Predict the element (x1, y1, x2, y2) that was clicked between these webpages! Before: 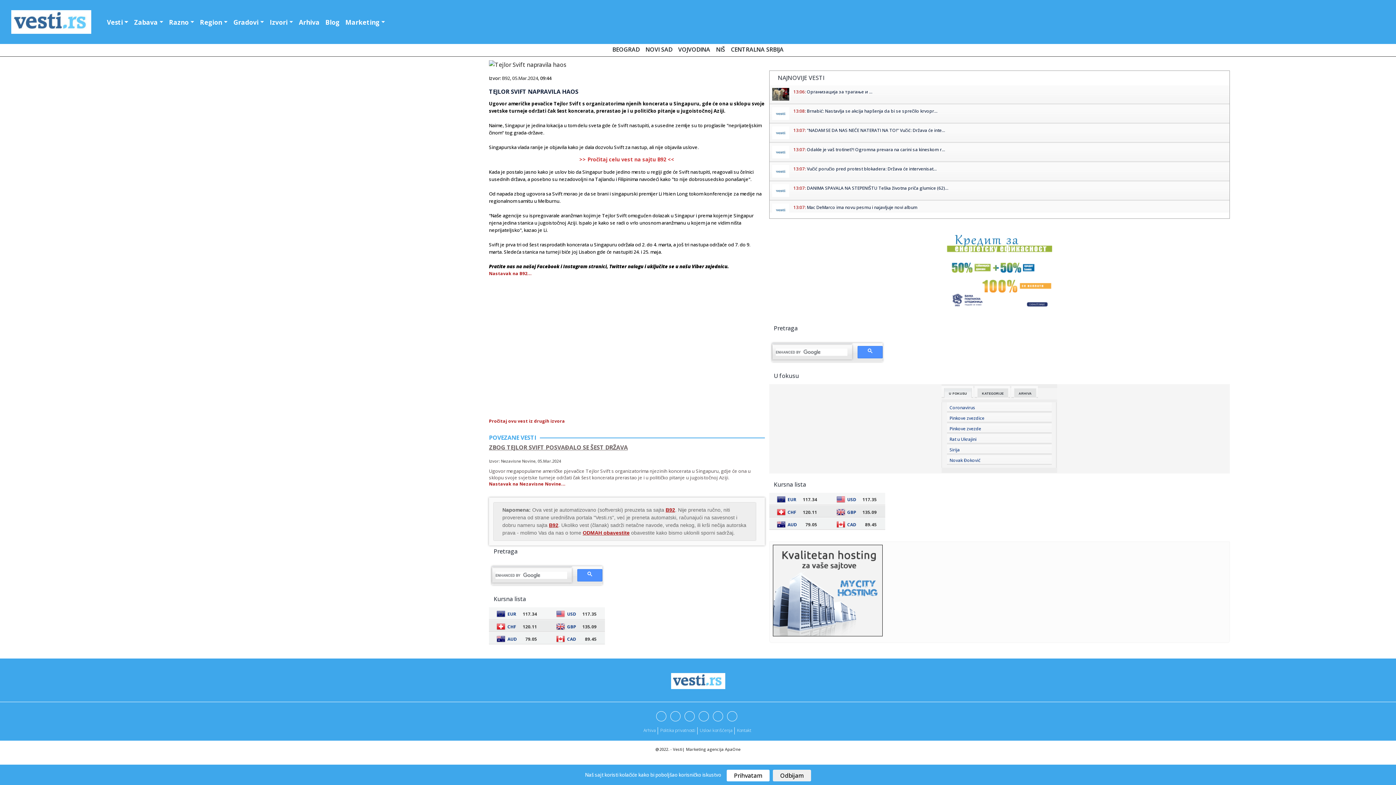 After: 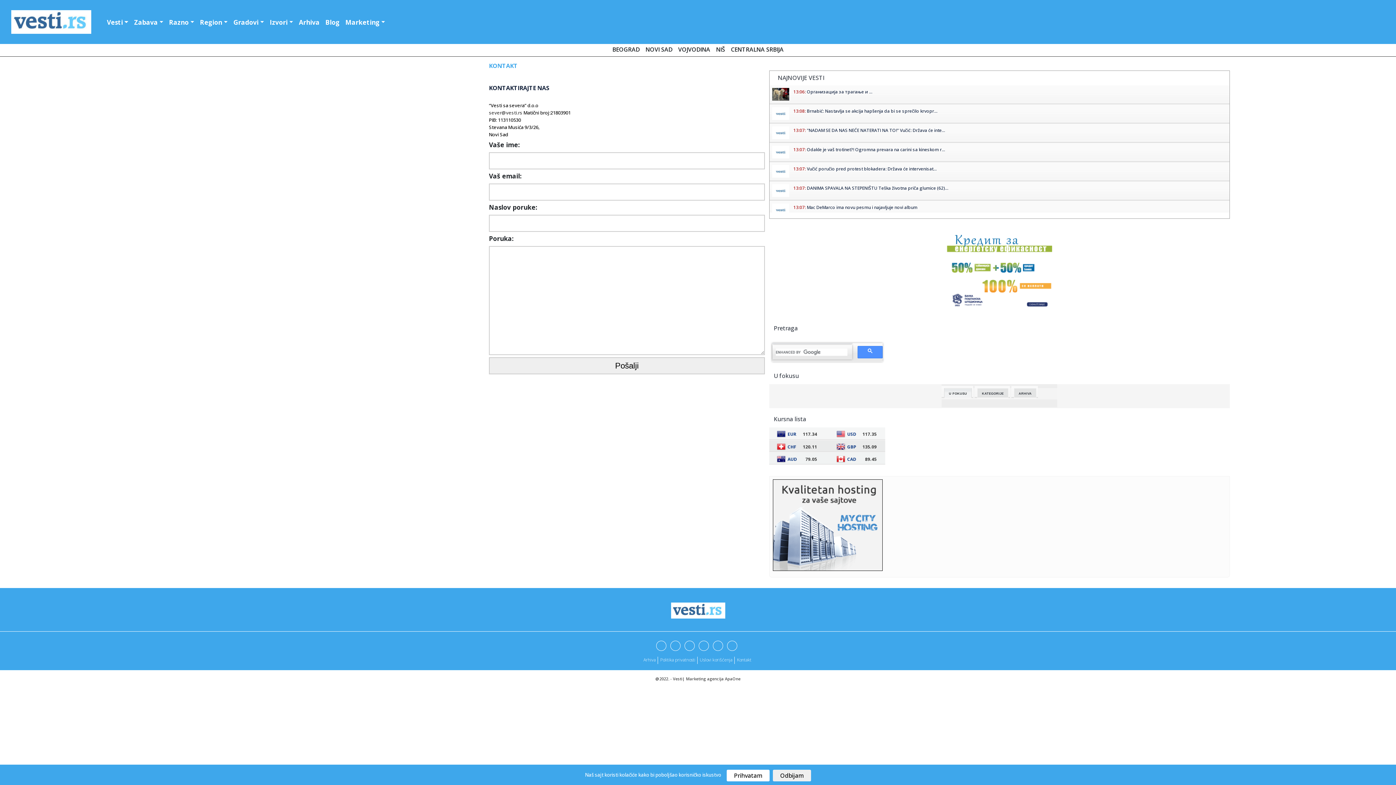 Action: label: ODMAH obavestite bbox: (582, 530, 629, 536)